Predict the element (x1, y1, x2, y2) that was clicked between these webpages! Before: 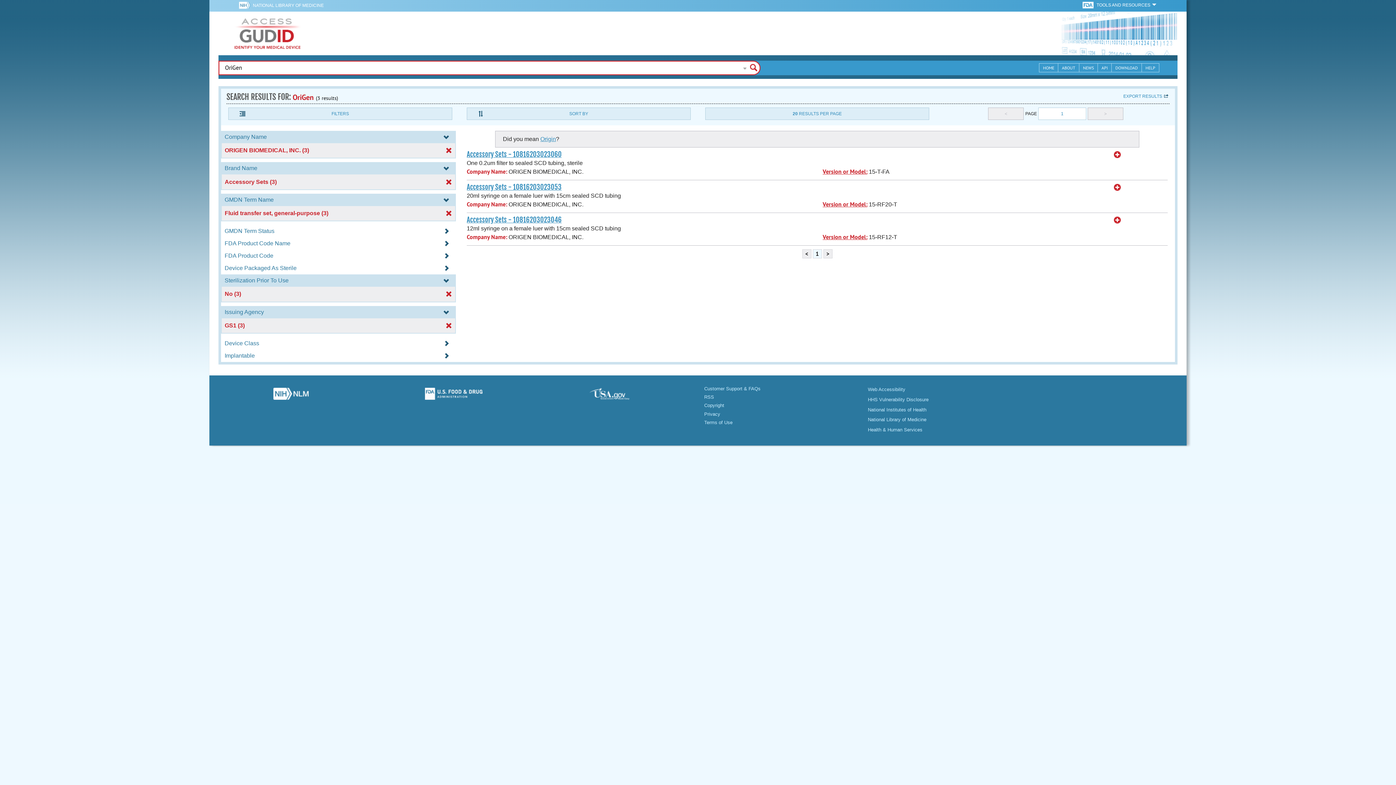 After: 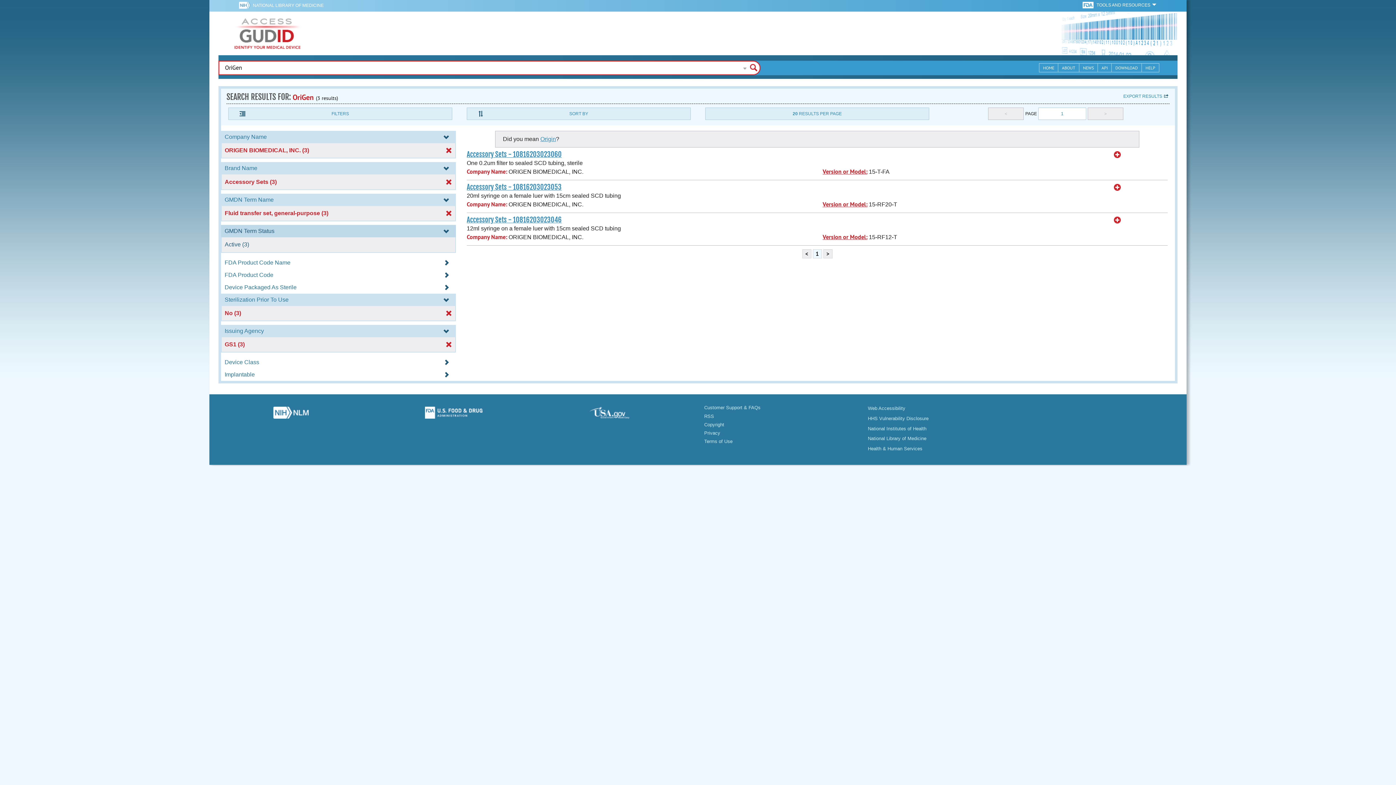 Action: label: GMDN Term Status  bbox: (221, 228, 456, 234)